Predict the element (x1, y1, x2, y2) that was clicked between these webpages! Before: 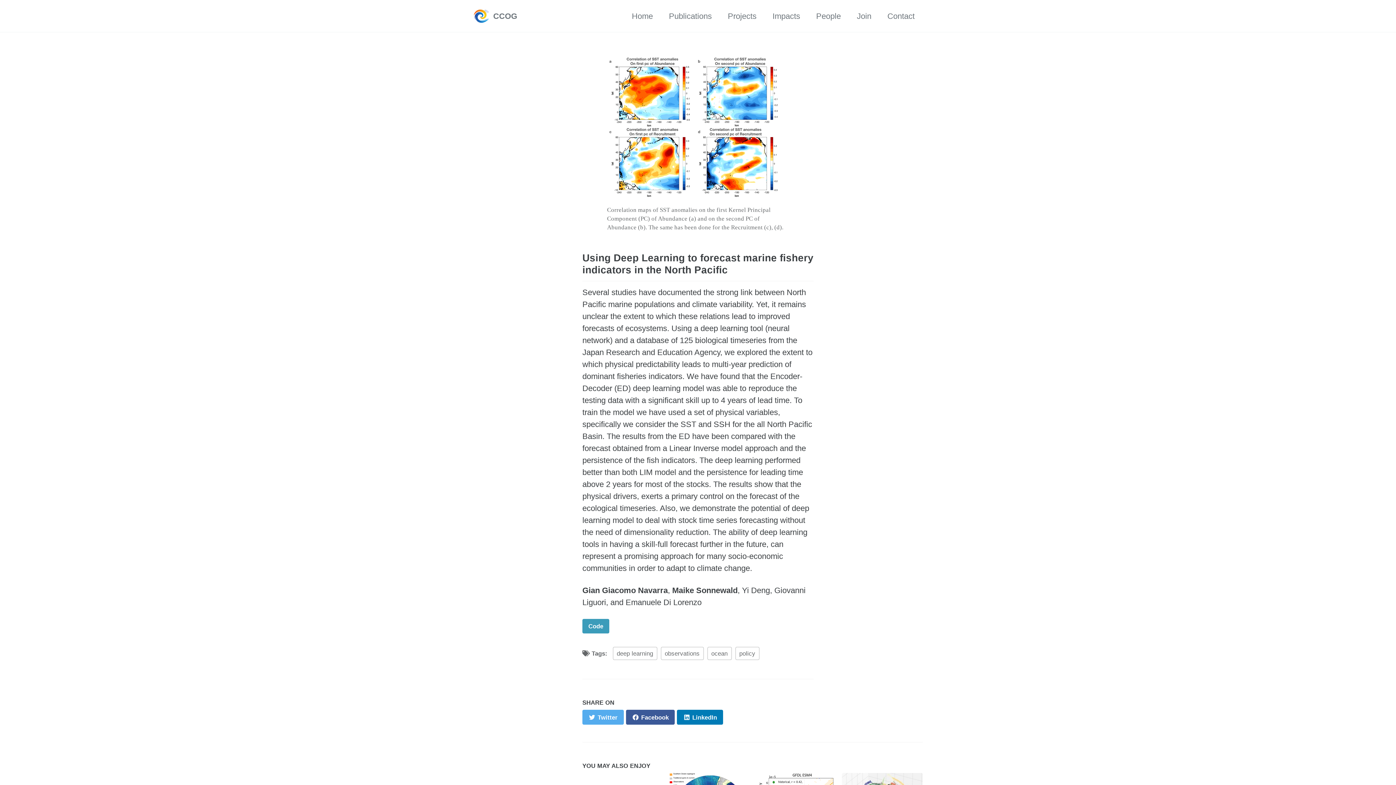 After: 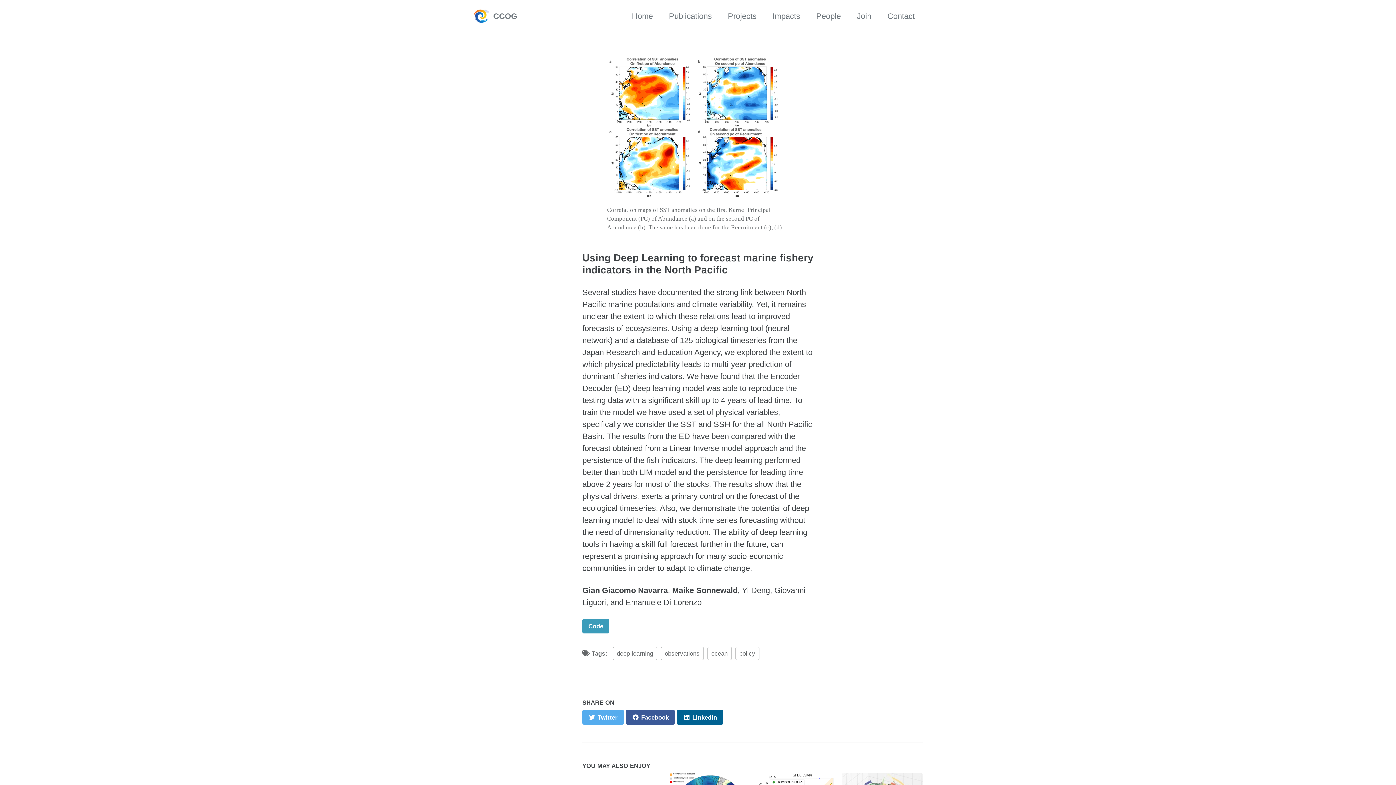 Action: bbox: (677, 710, 723, 725) label:  LinkedIn